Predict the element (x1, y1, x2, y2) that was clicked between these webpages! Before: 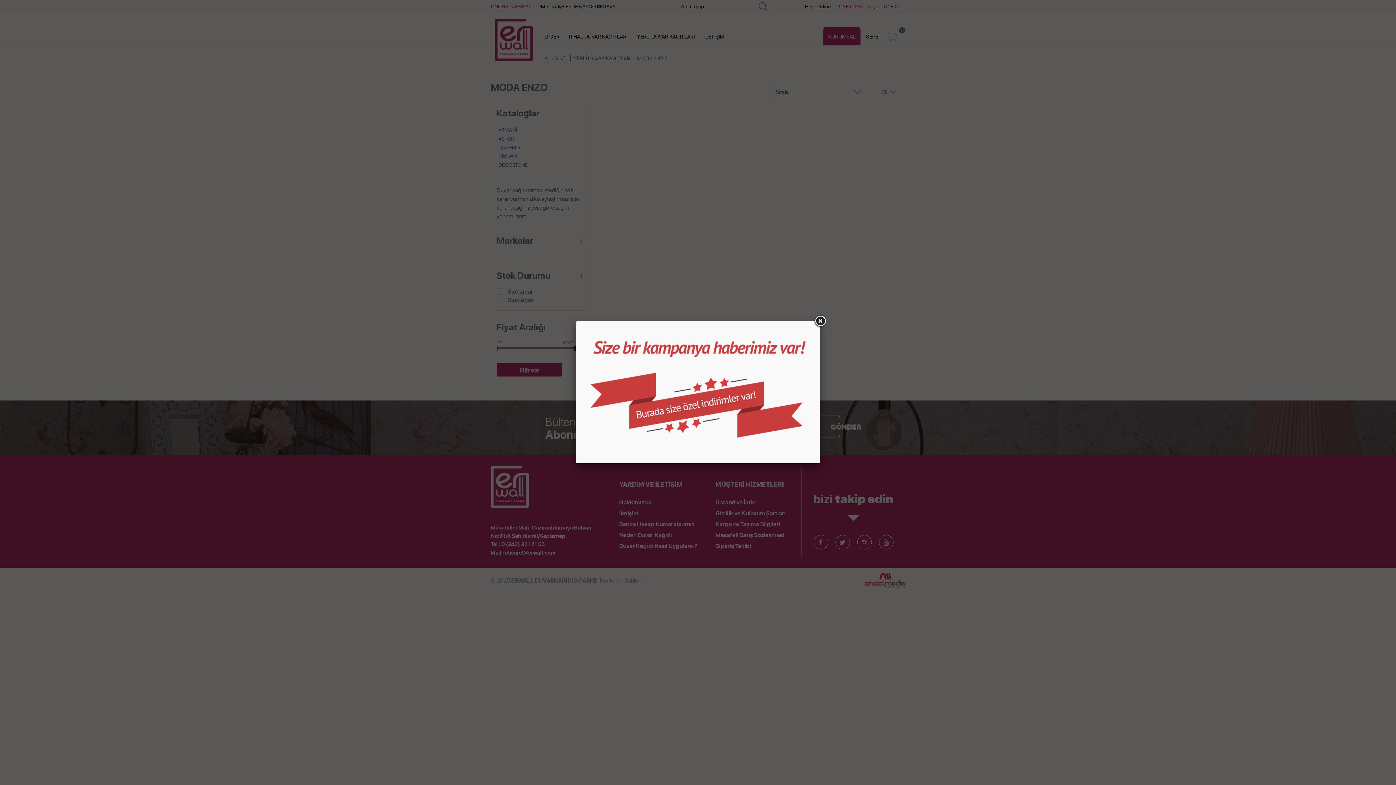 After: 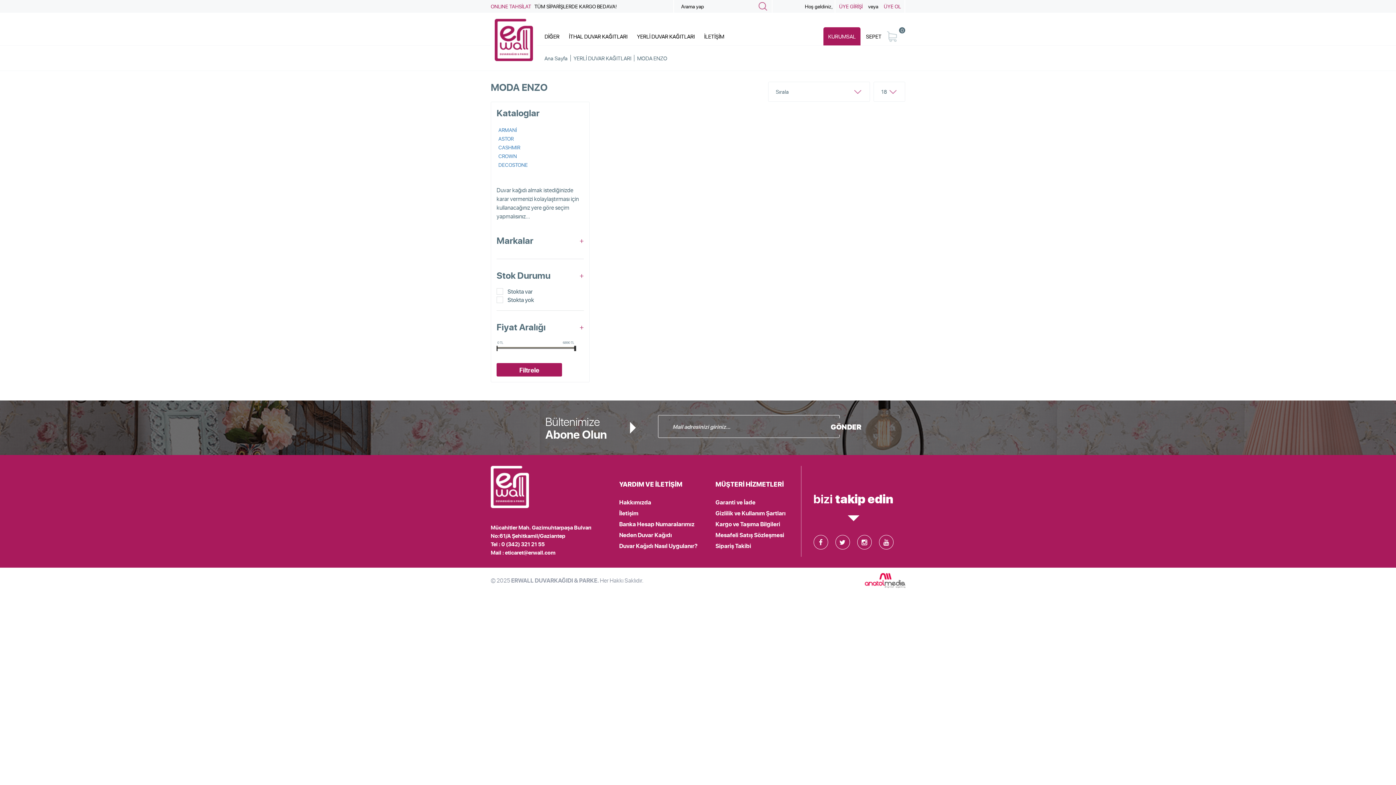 Action: bbox: (813, 314, 826, 328)